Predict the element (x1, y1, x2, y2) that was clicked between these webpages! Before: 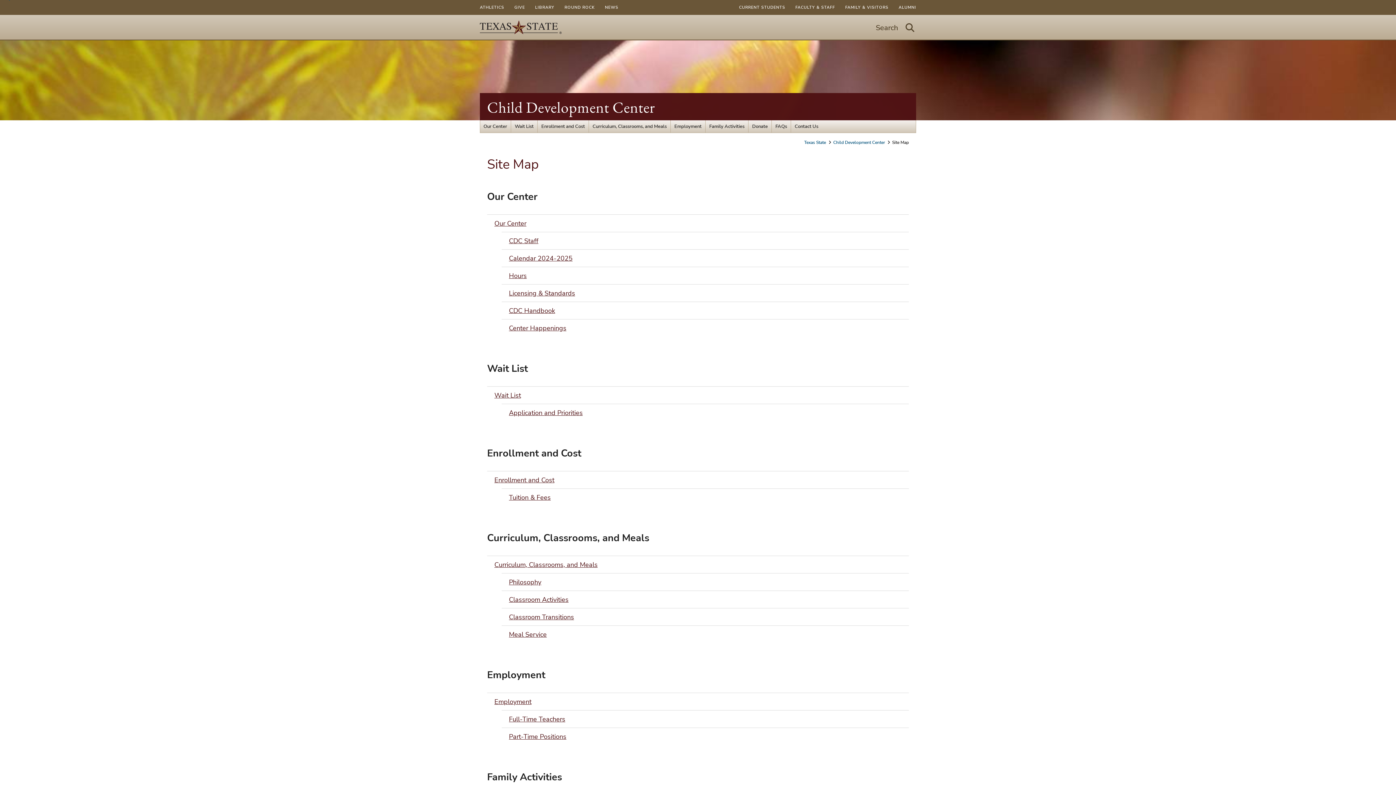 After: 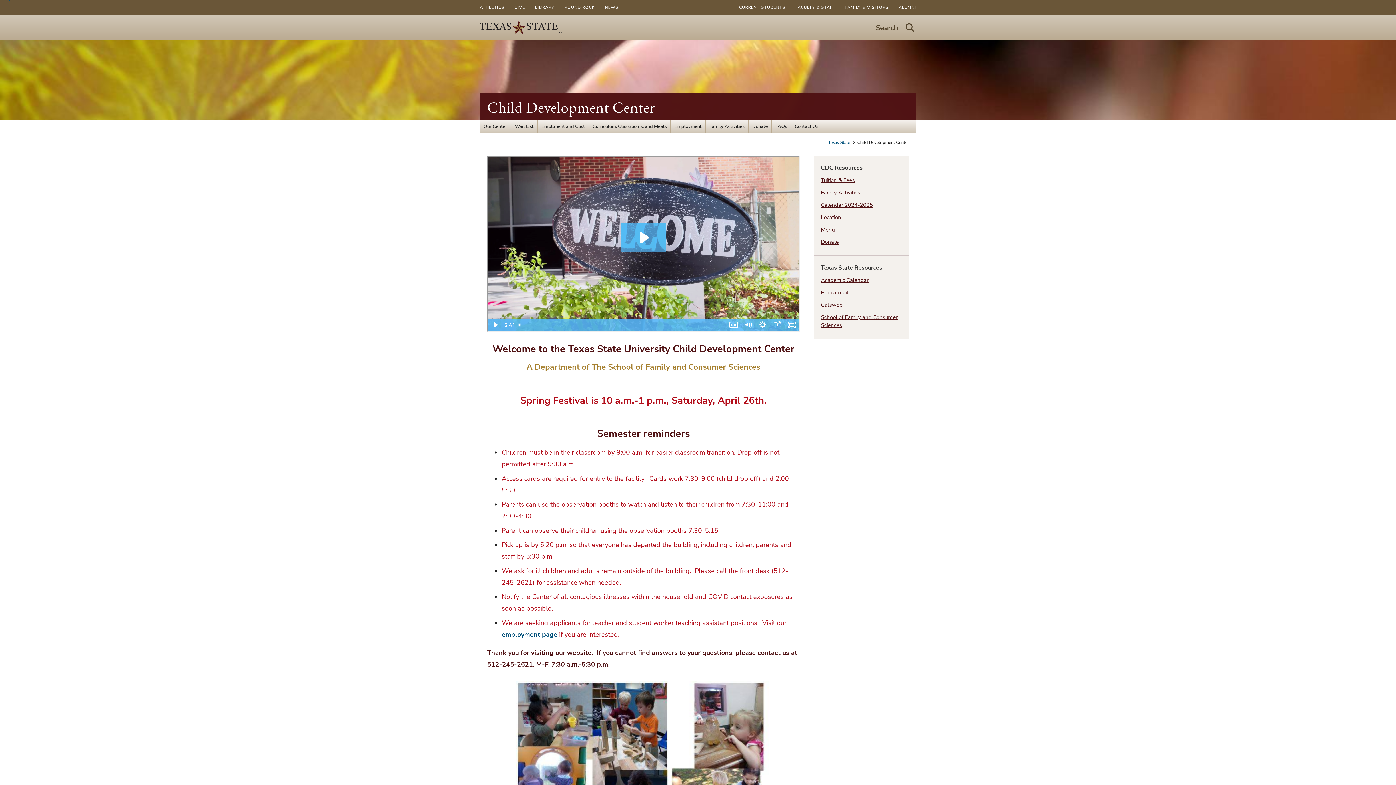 Action: bbox: (487, 97, 655, 117) label: Child Development Center